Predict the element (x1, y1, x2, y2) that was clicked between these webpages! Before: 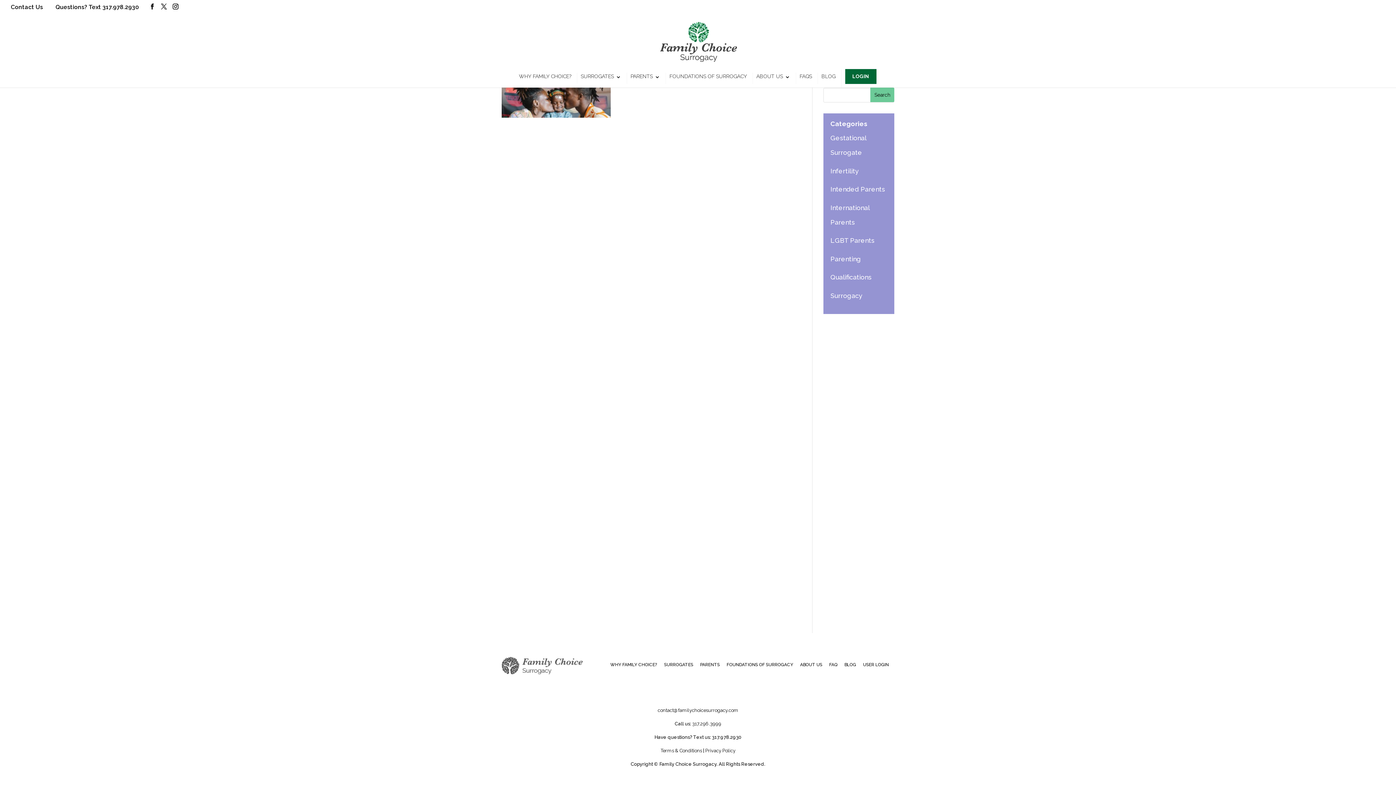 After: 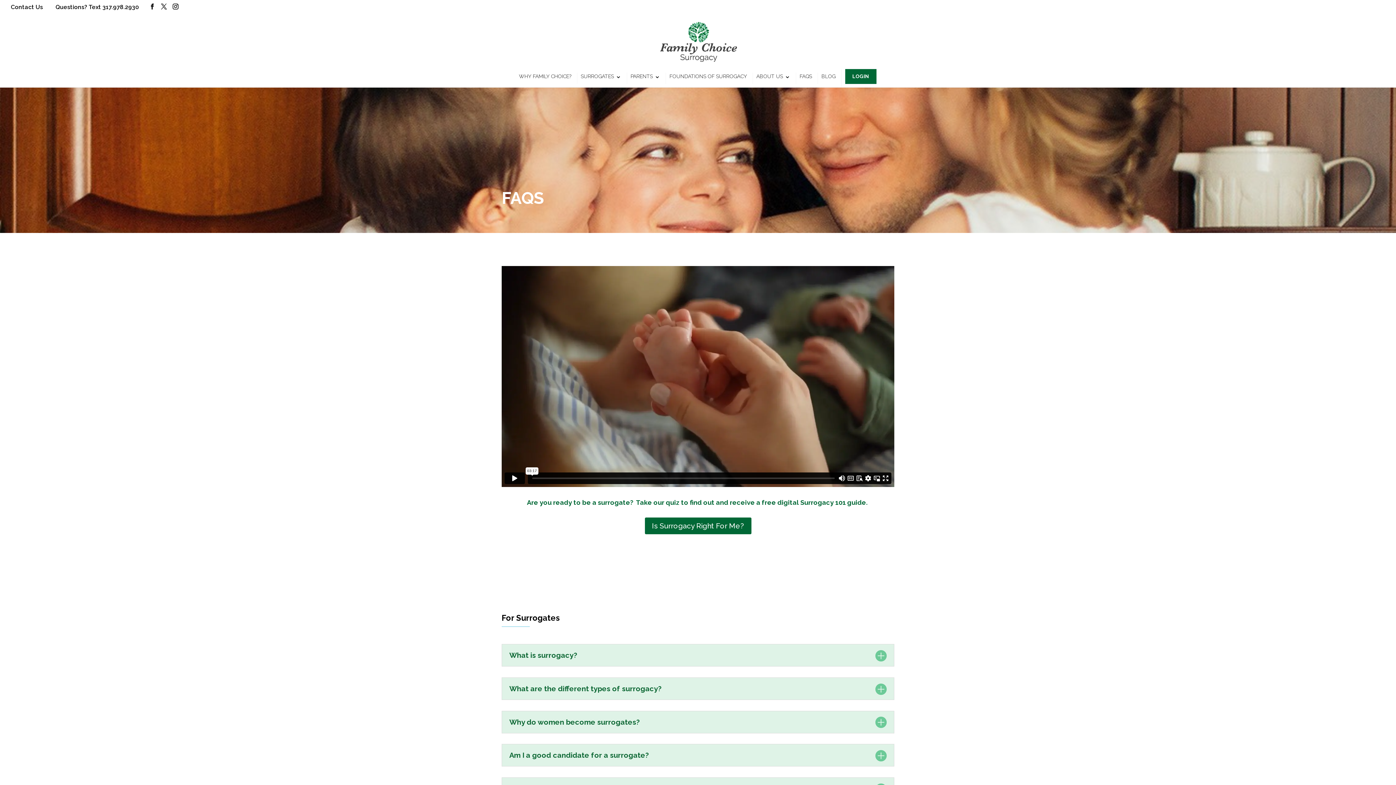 Action: label: FAQ bbox: (829, 662, 837, 667)